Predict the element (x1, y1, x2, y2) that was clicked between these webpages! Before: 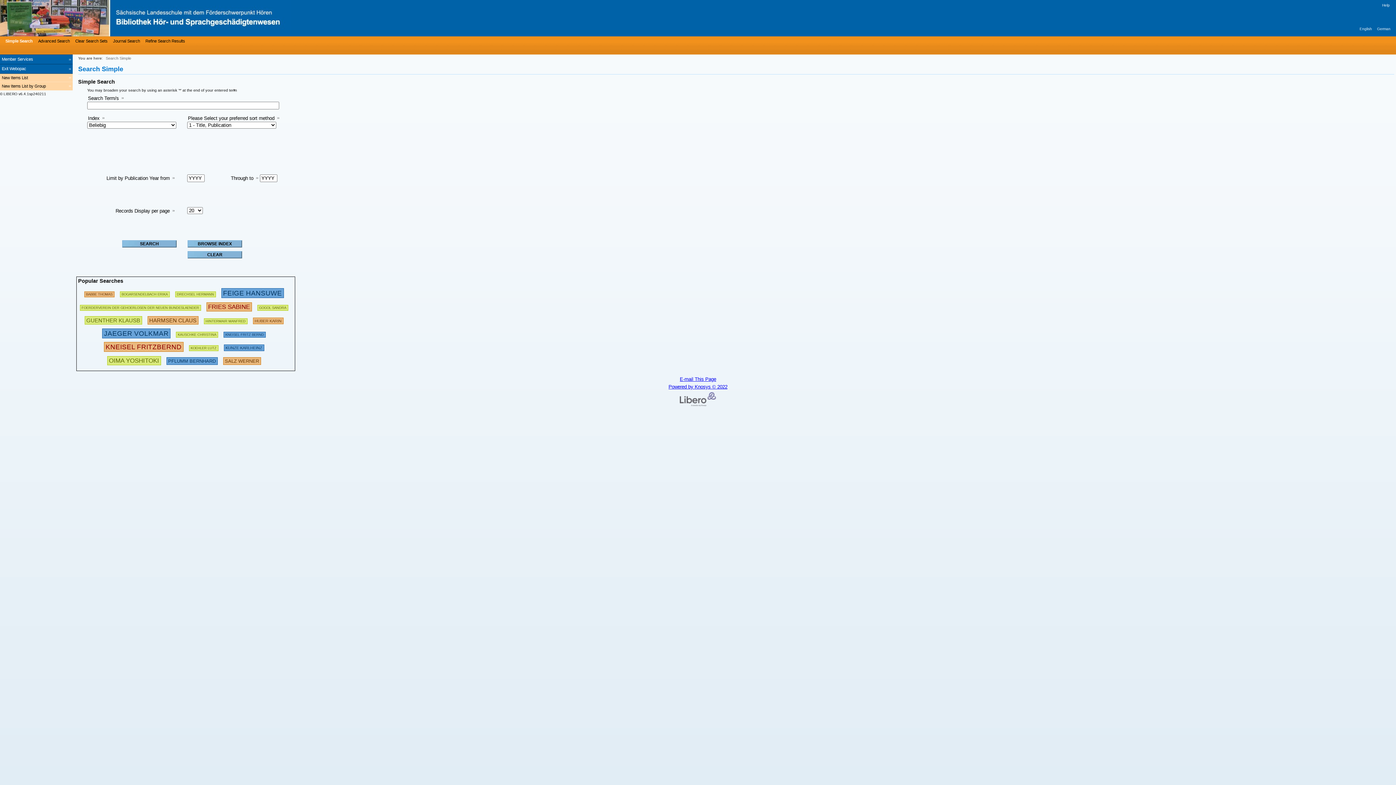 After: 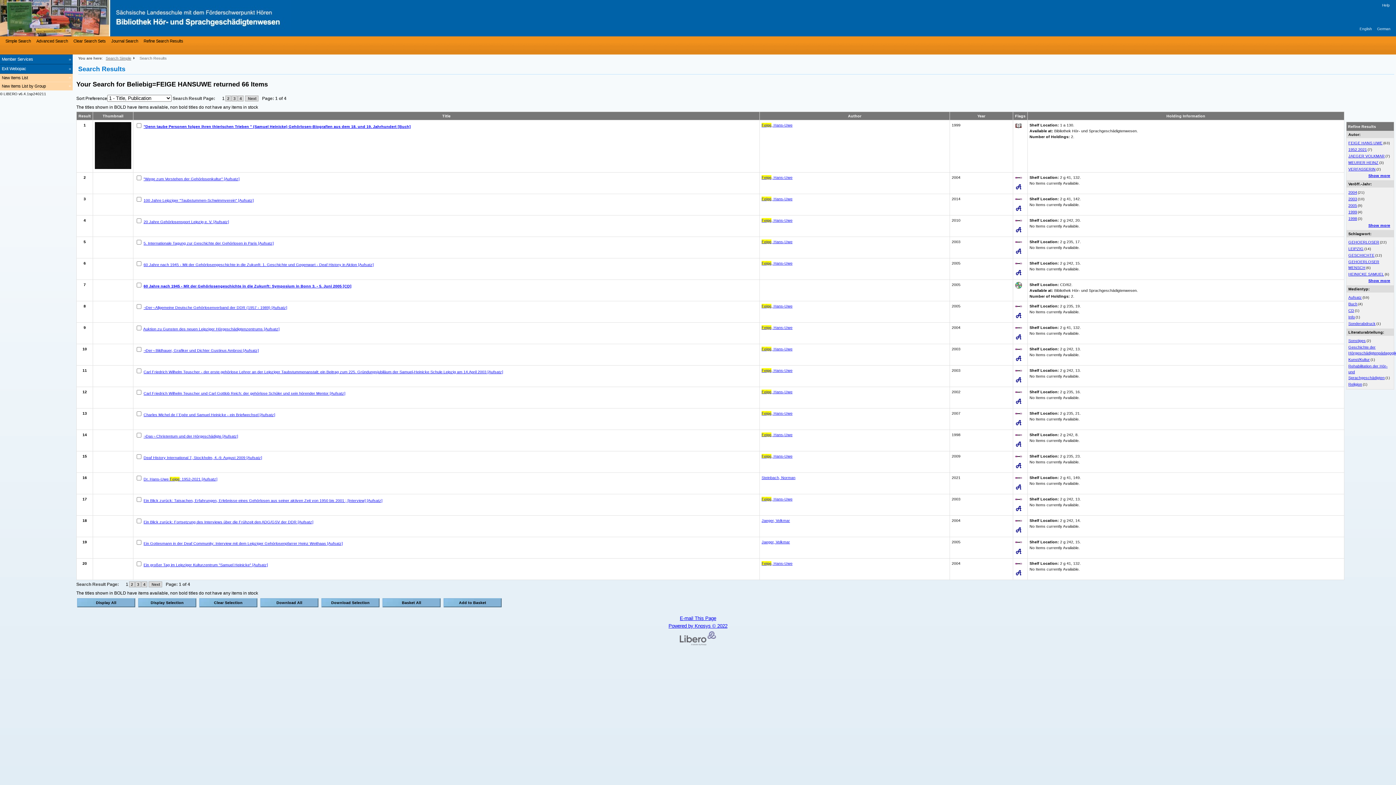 Action: bbox: (221, 288, 283, 298) label: 569558 Searches  - Last search: 63 Hits